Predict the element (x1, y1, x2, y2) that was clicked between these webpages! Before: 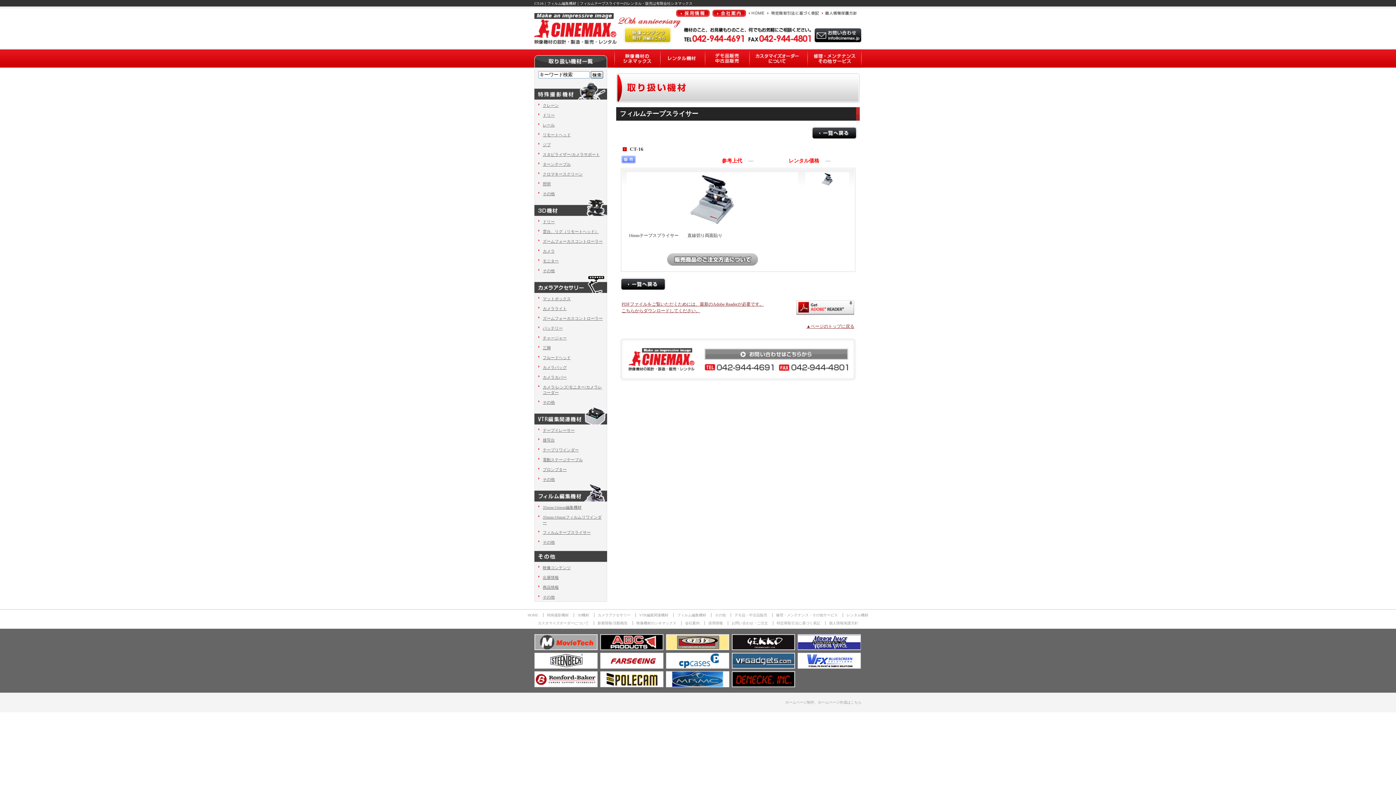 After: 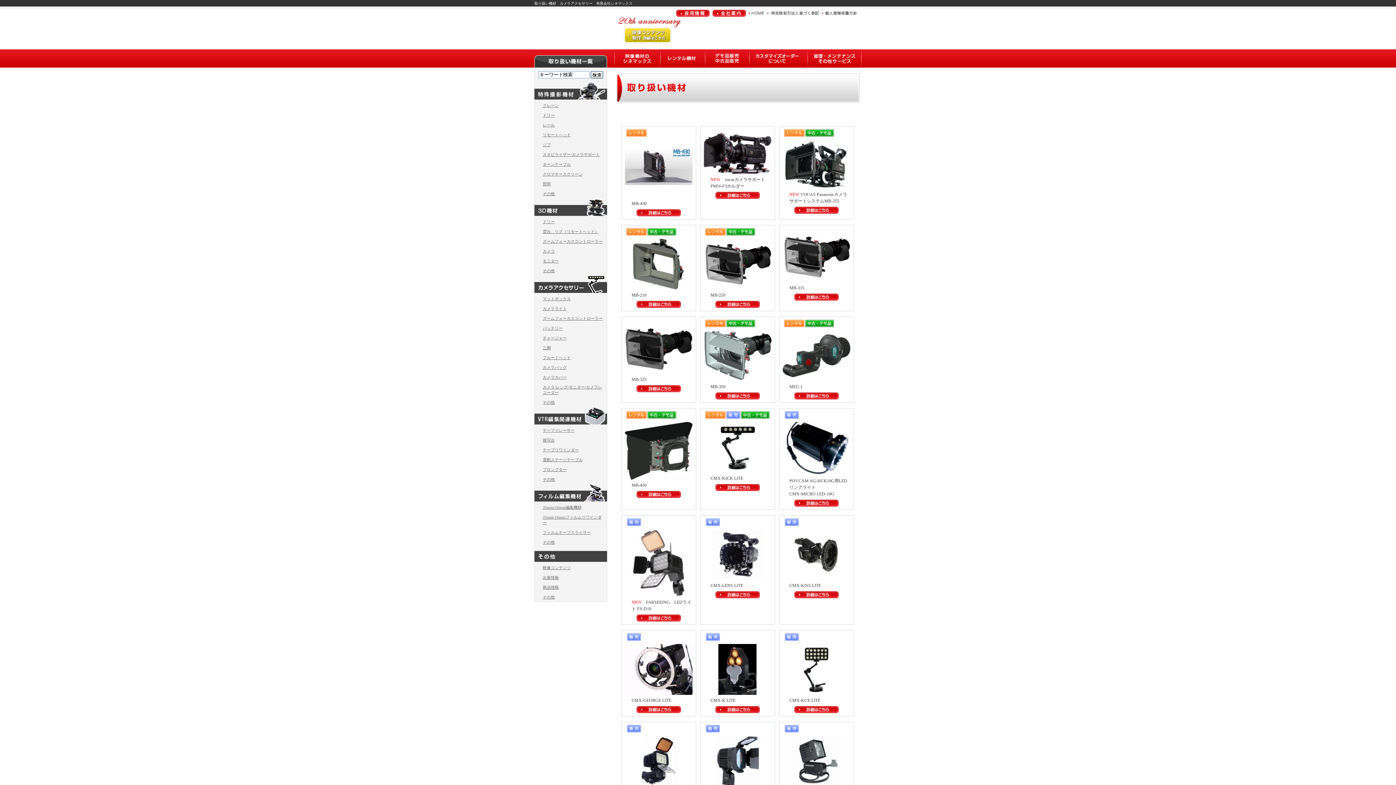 Action: bbox: (534, 289, 607, 293)